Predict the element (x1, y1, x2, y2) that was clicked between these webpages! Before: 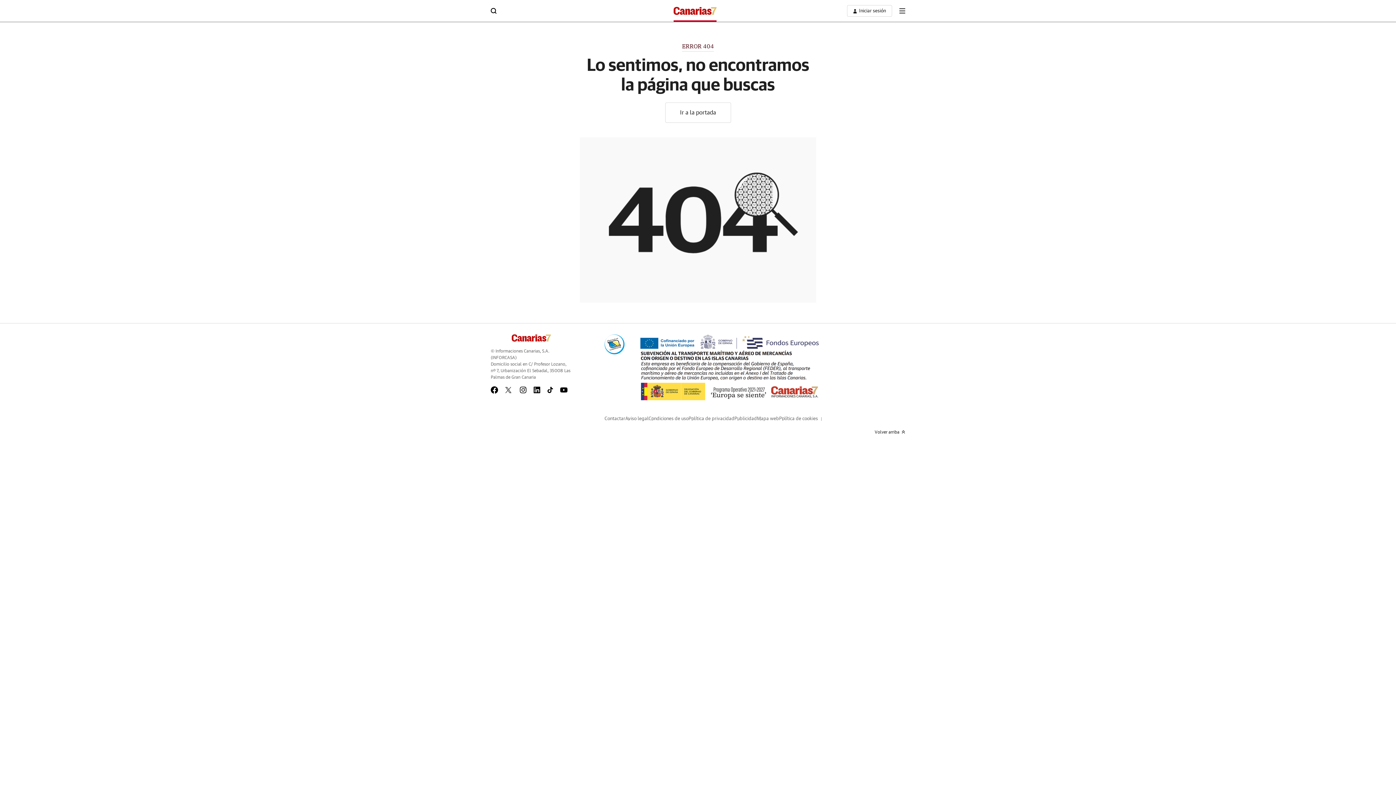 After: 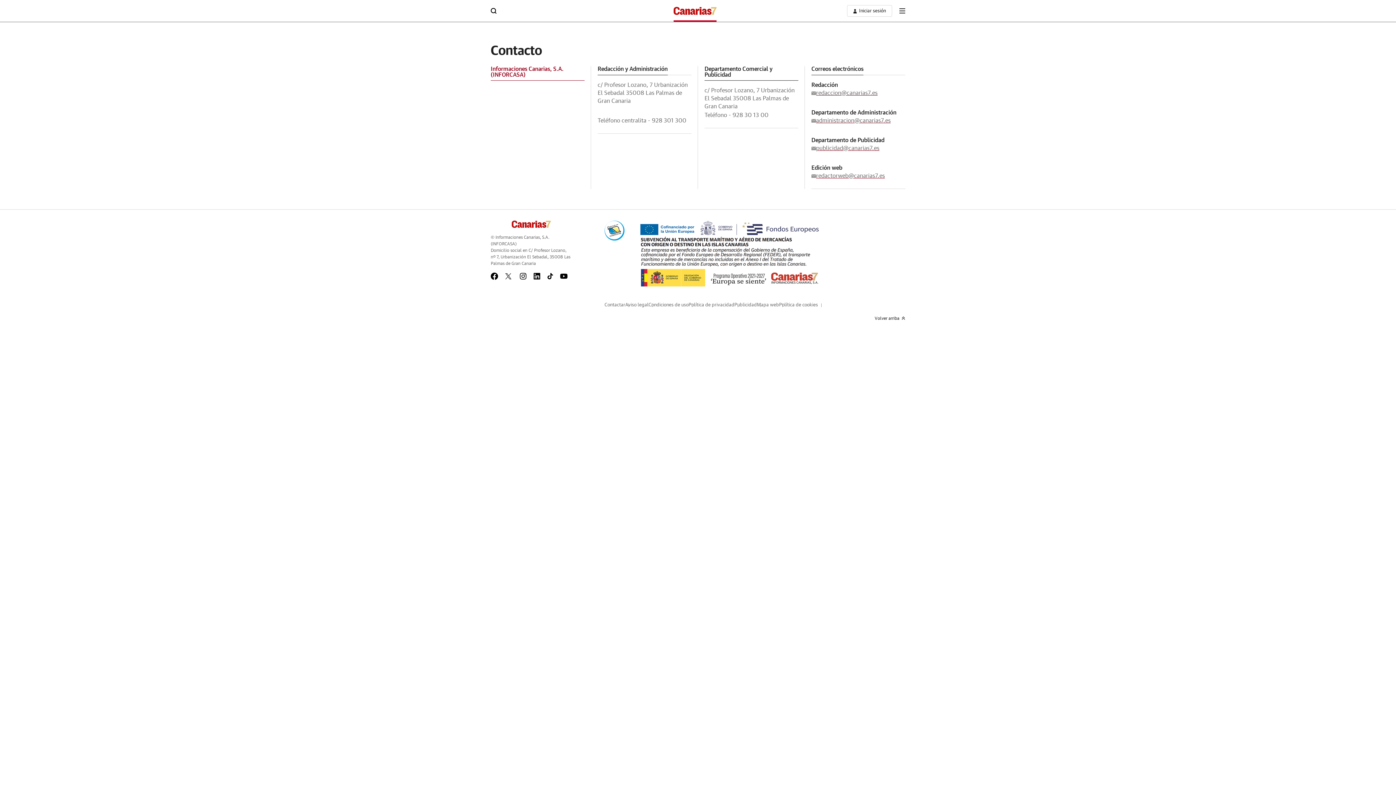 Action: label: Contactar bbox: (604, 416, 625, 421)